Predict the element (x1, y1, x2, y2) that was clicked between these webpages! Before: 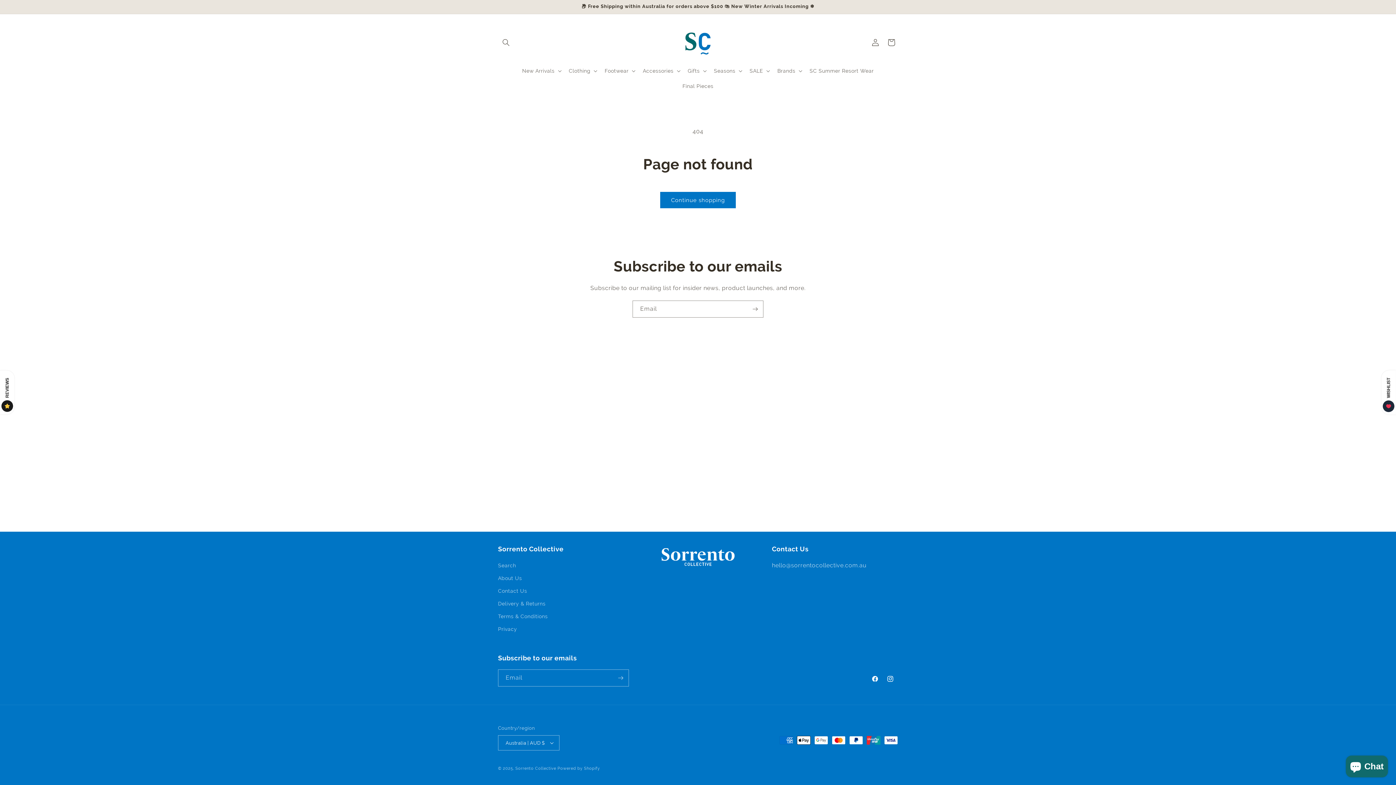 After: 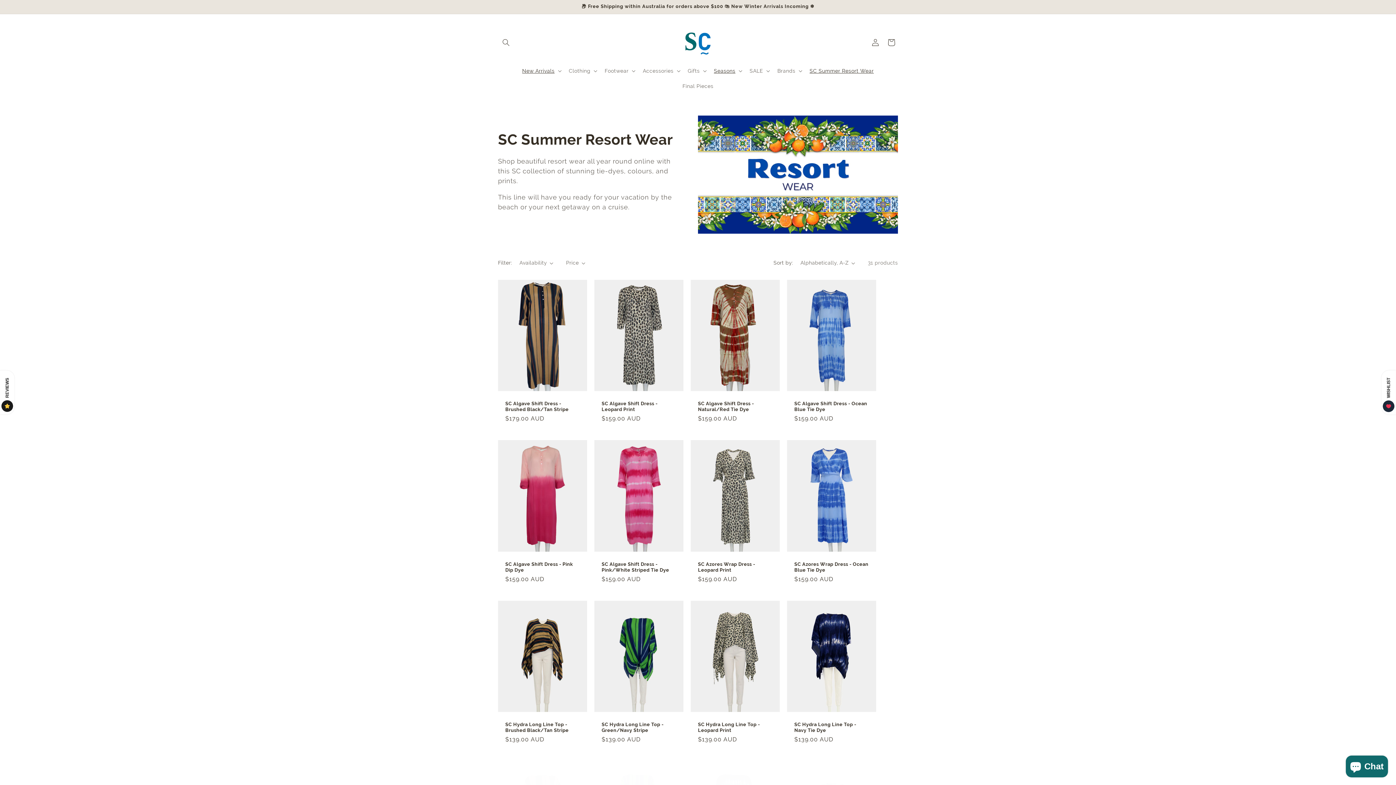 Action: bbox: (805, 63, 878, 78) label: SC Summer Resort Wear